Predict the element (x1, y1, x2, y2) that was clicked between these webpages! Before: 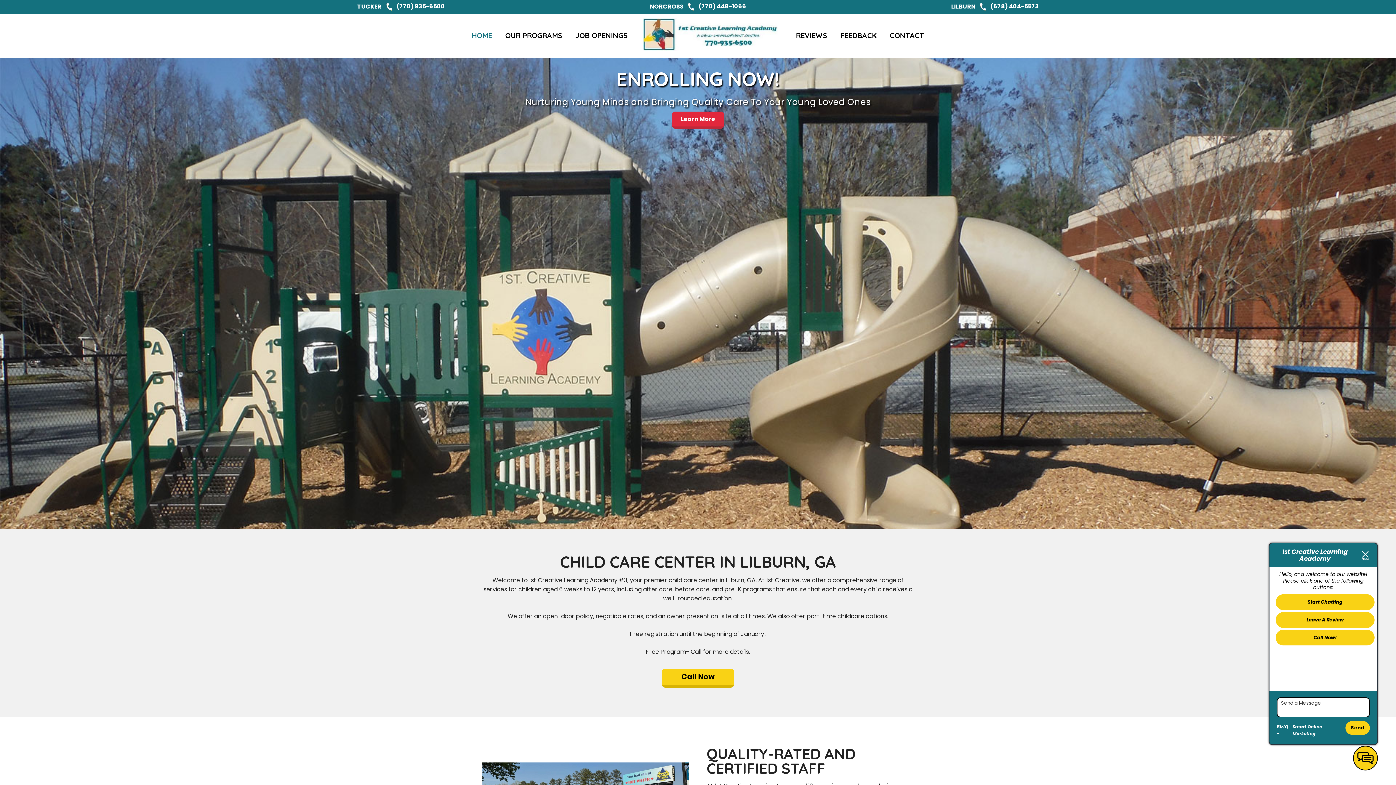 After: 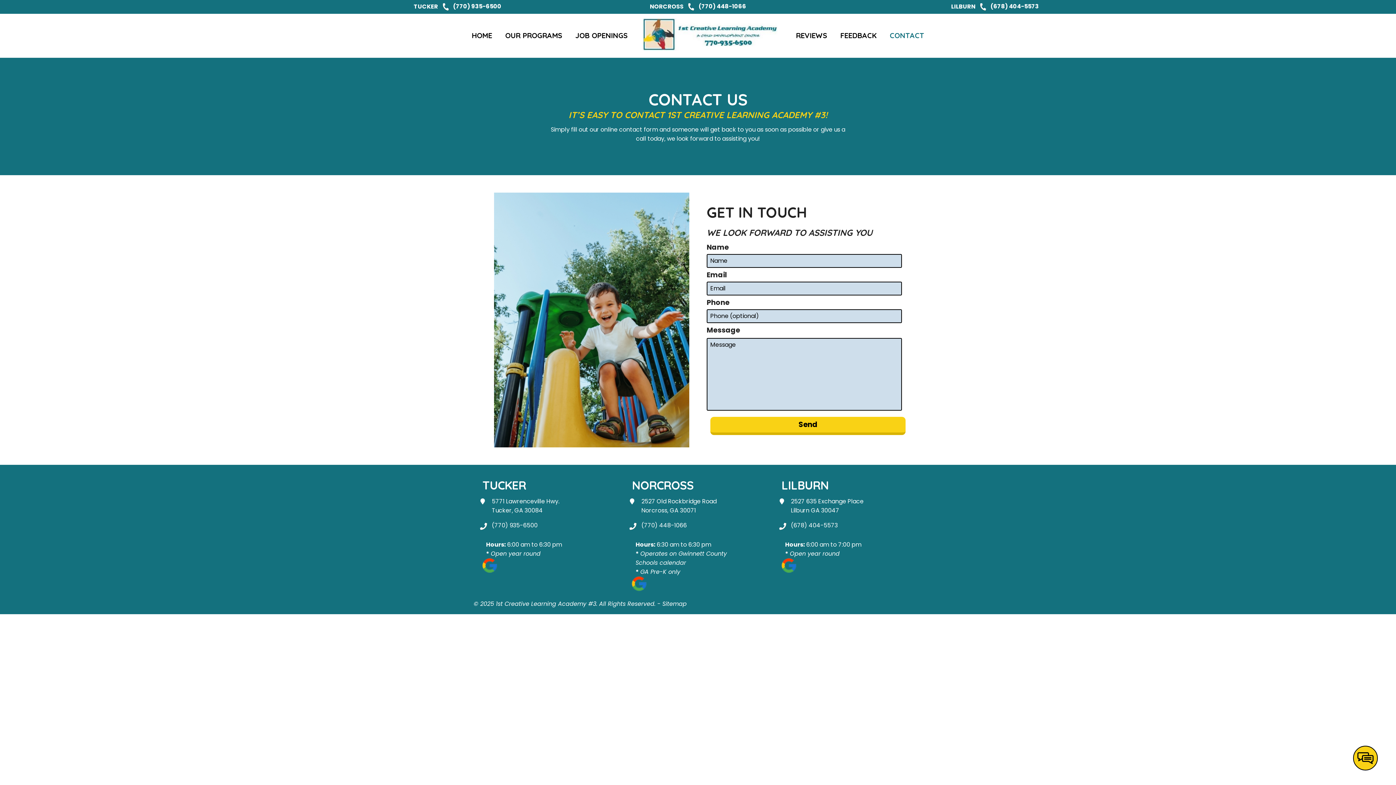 Action: bbox: (886, 30, 928, 39) label: CONTACT